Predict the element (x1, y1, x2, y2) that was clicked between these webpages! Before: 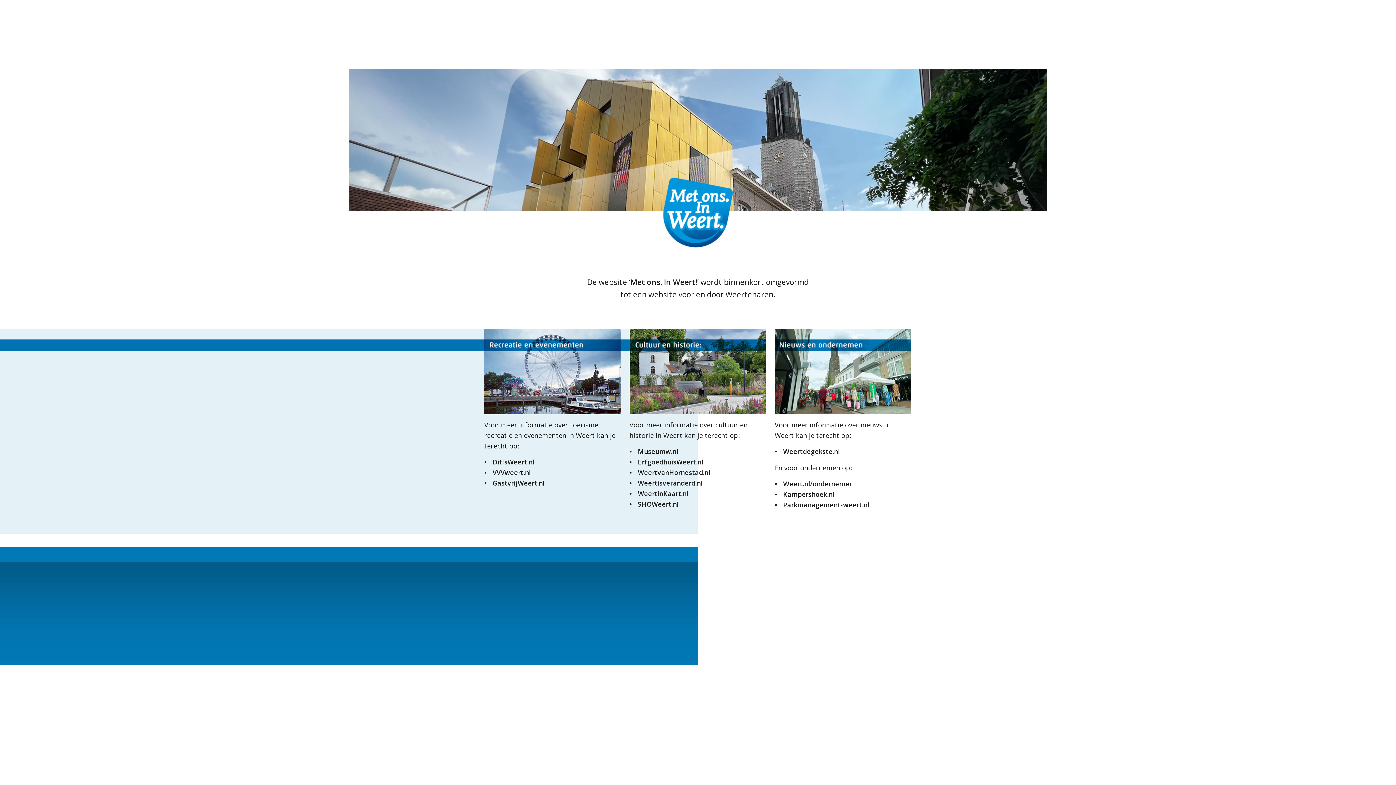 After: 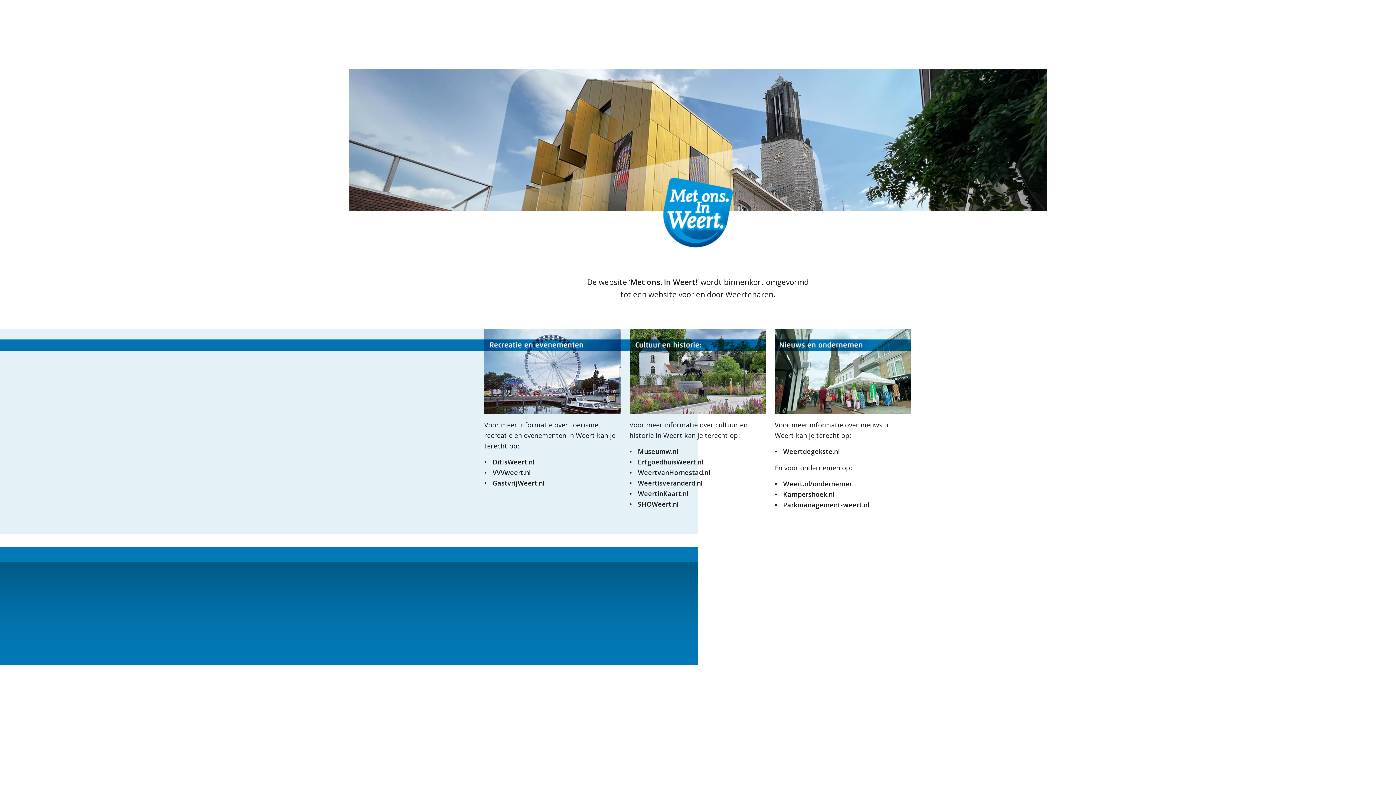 Action: bbox: (492, 479, 544, 487) label: GastvrijWeert.nl